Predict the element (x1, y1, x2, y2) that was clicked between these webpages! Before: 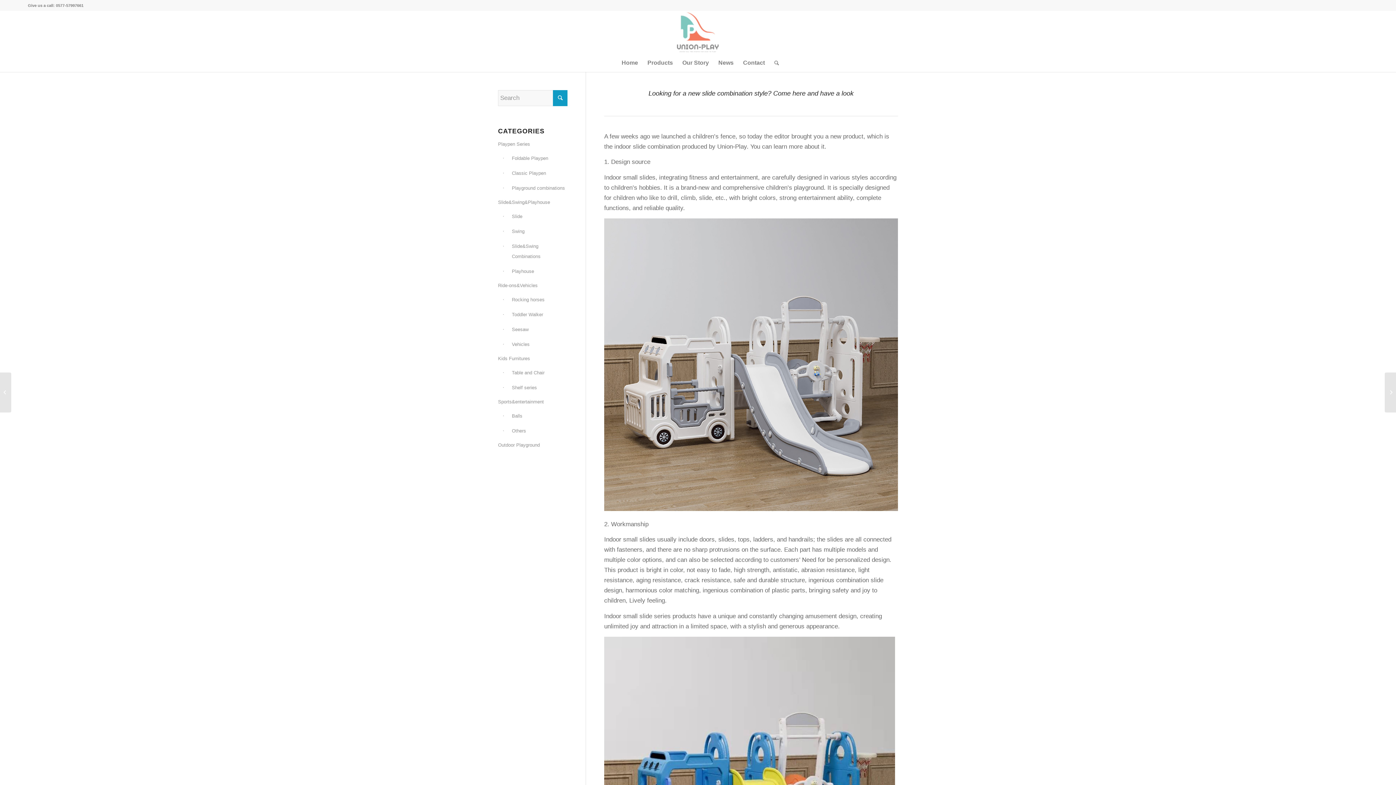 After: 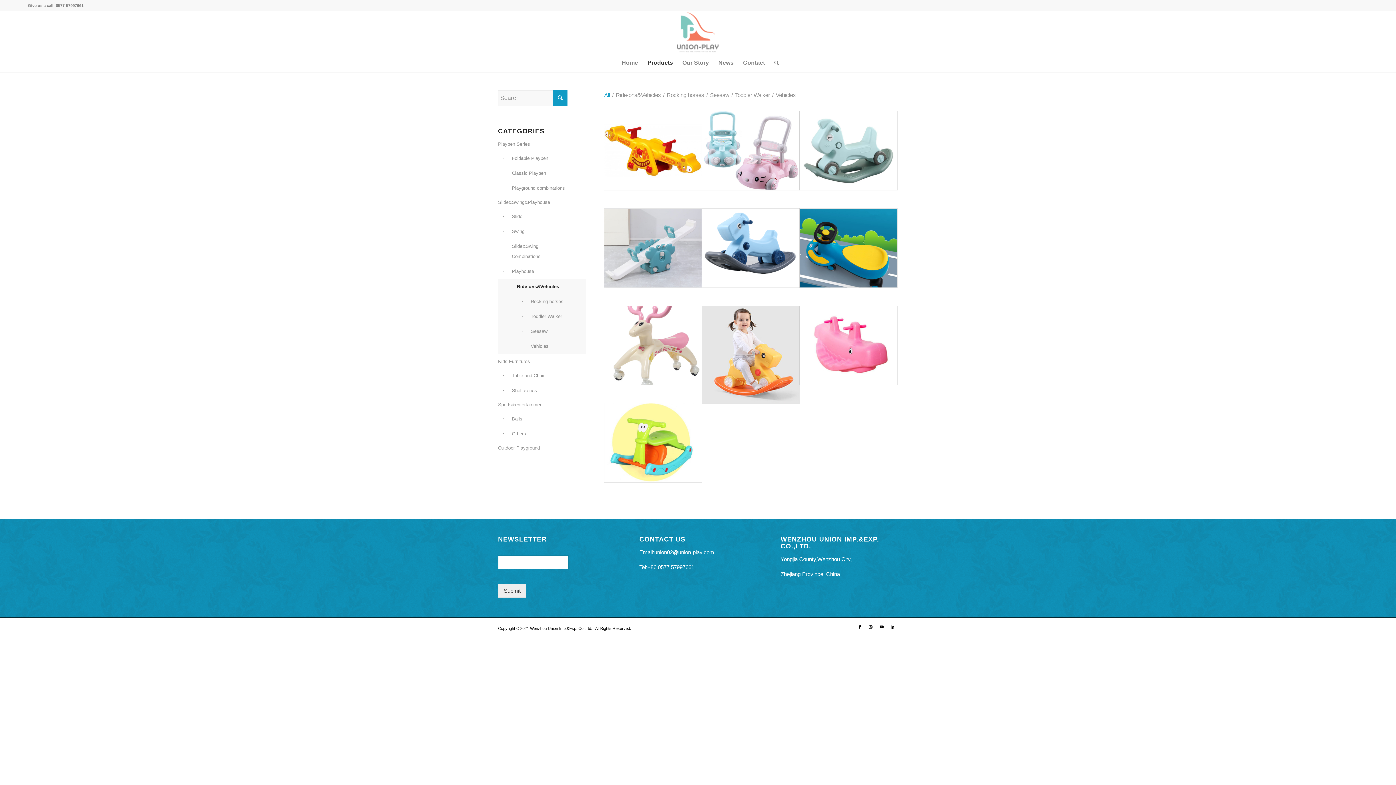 Action: bbox: (498, 279, 567, 292) label: Ride-ons&Vehicles